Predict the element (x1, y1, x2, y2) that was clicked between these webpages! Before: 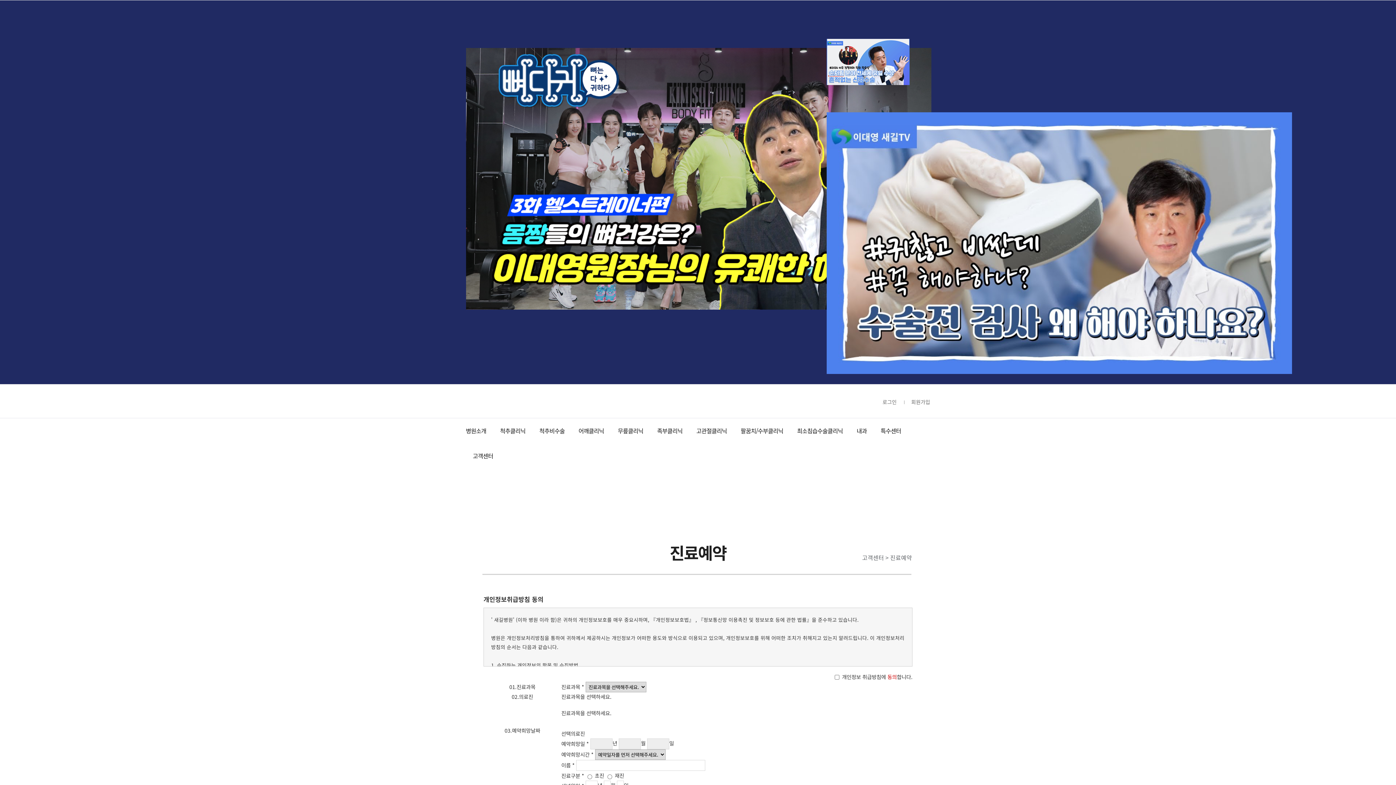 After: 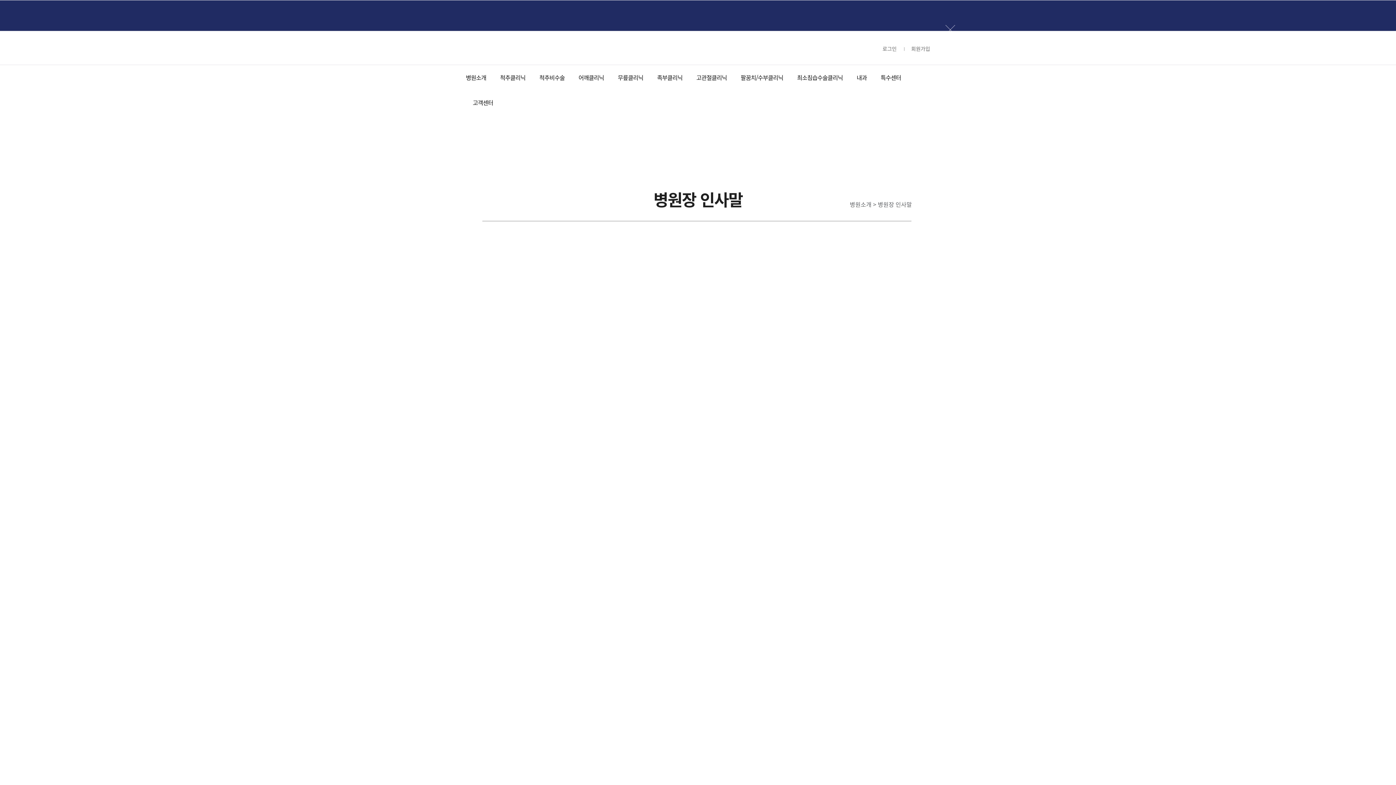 Action: label: 병원소개 bbox: (466, 418, 493, 443)